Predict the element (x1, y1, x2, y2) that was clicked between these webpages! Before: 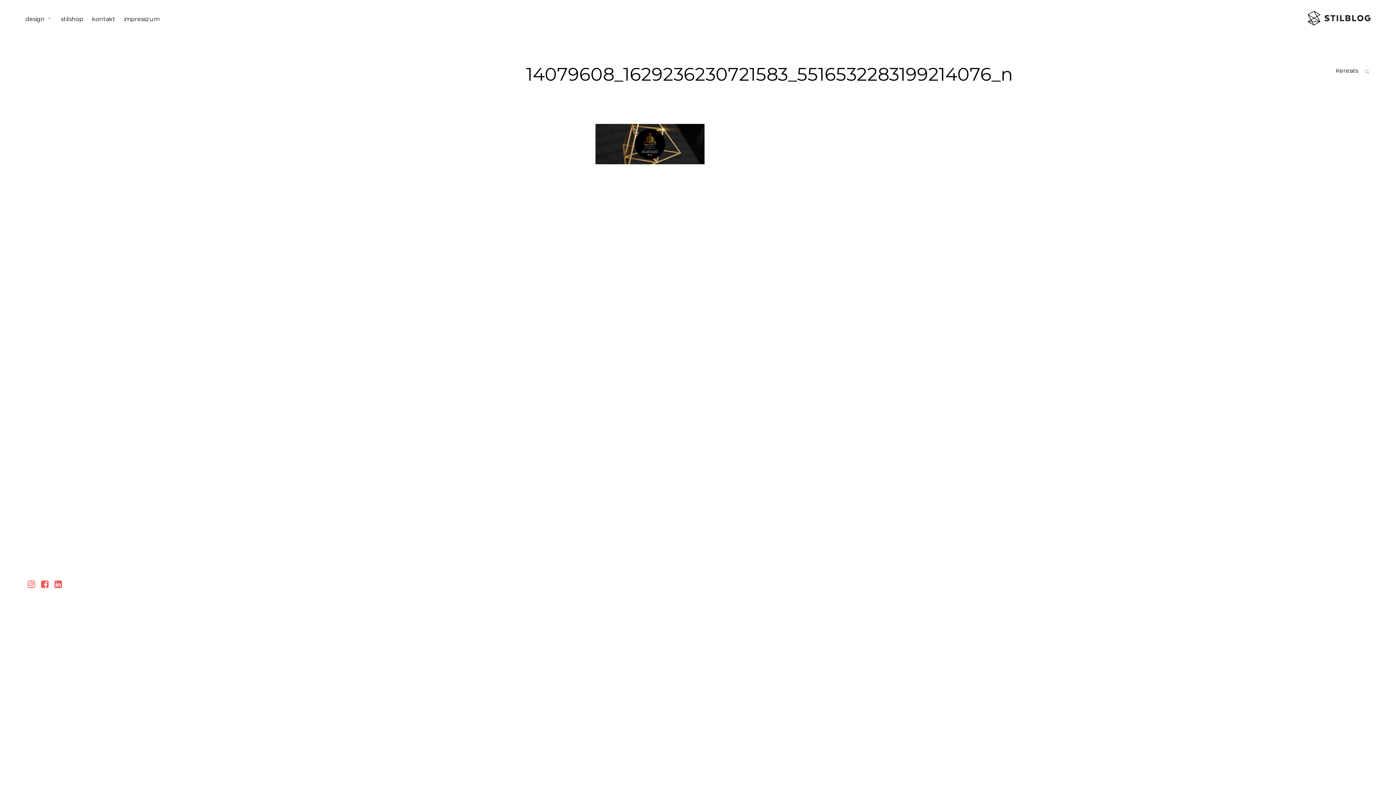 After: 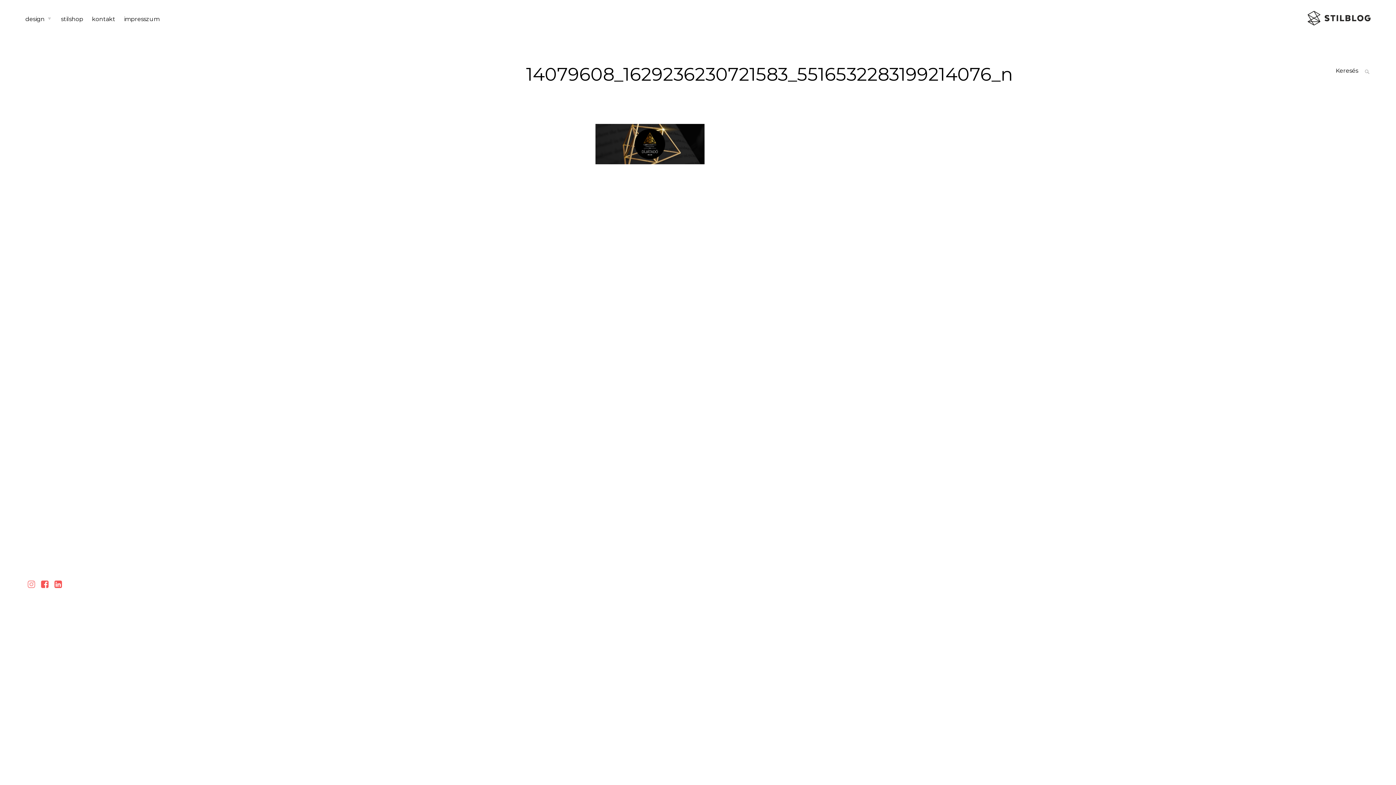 Action: bbox: (25, 583, 37, 588)